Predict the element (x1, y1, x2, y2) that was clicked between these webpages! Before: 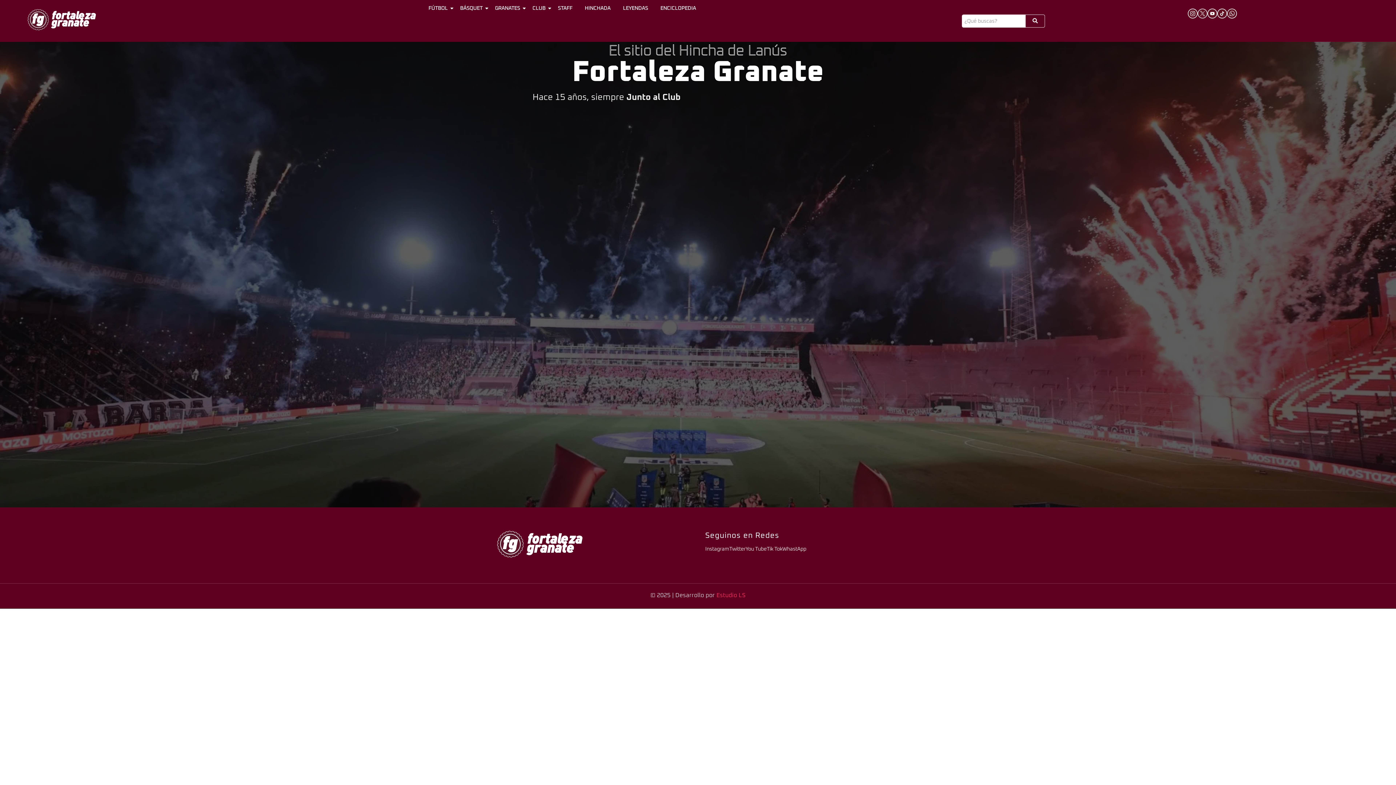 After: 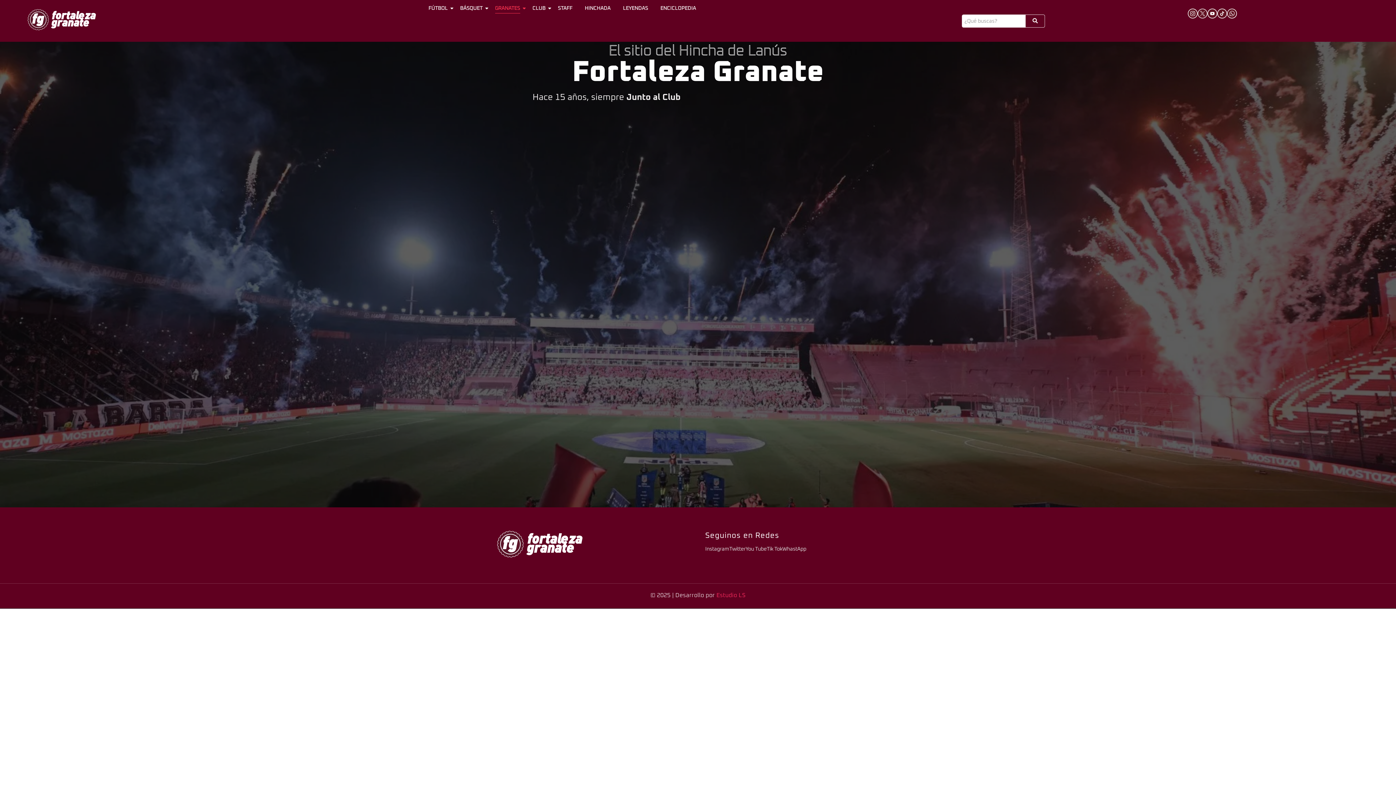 Action: bbox: (492, 3, 522, 13) label: GRANATES